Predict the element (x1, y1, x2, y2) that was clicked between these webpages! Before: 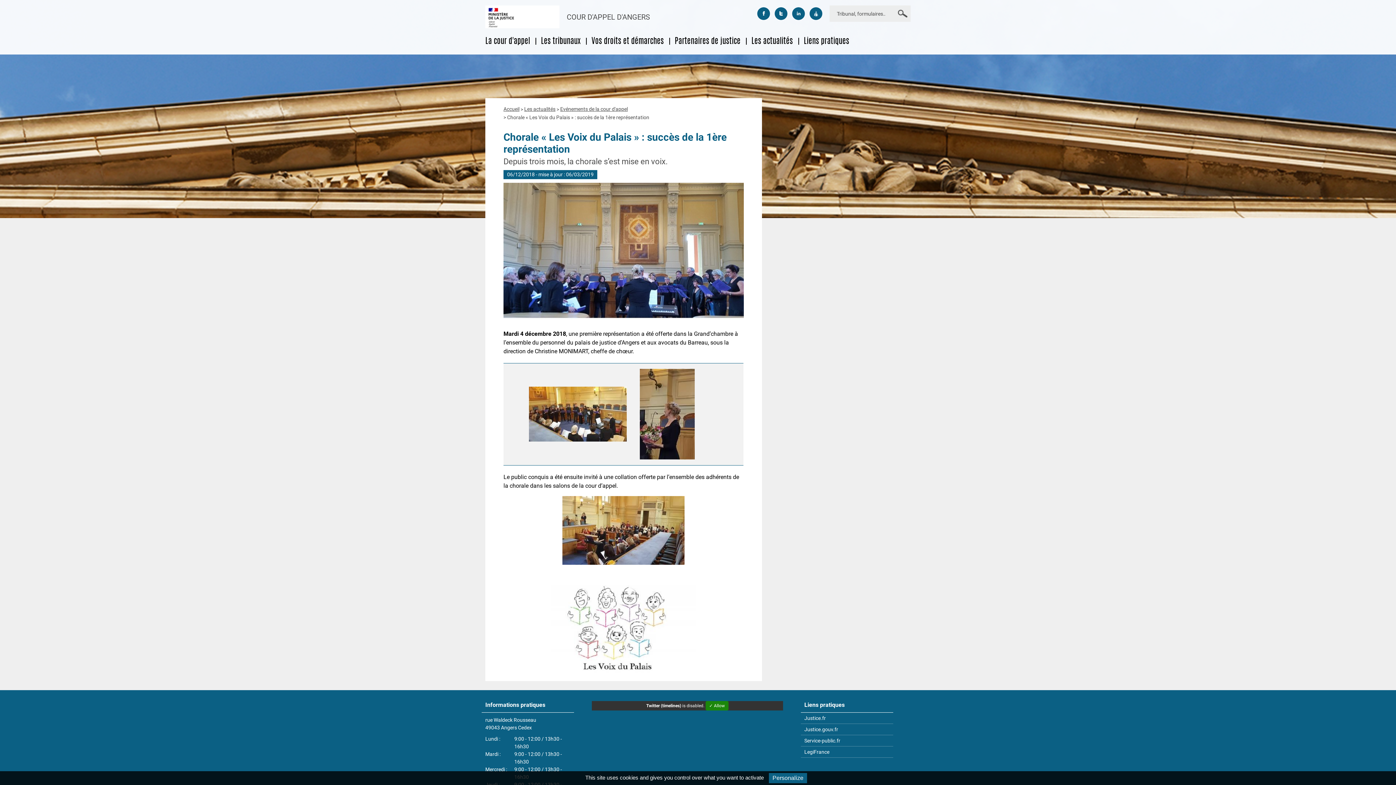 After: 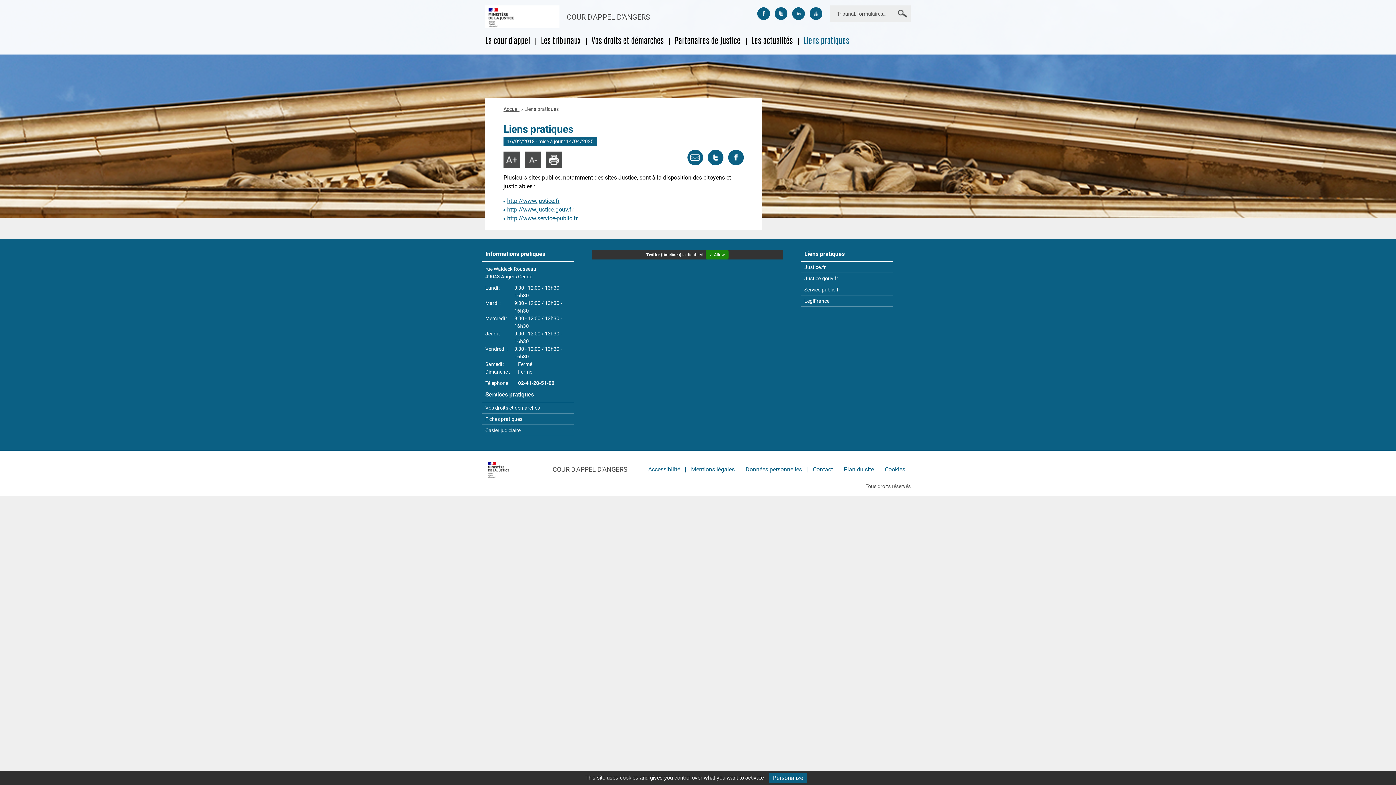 Action: label: Liens pratiques bbox: (804, 37, 849, 45)